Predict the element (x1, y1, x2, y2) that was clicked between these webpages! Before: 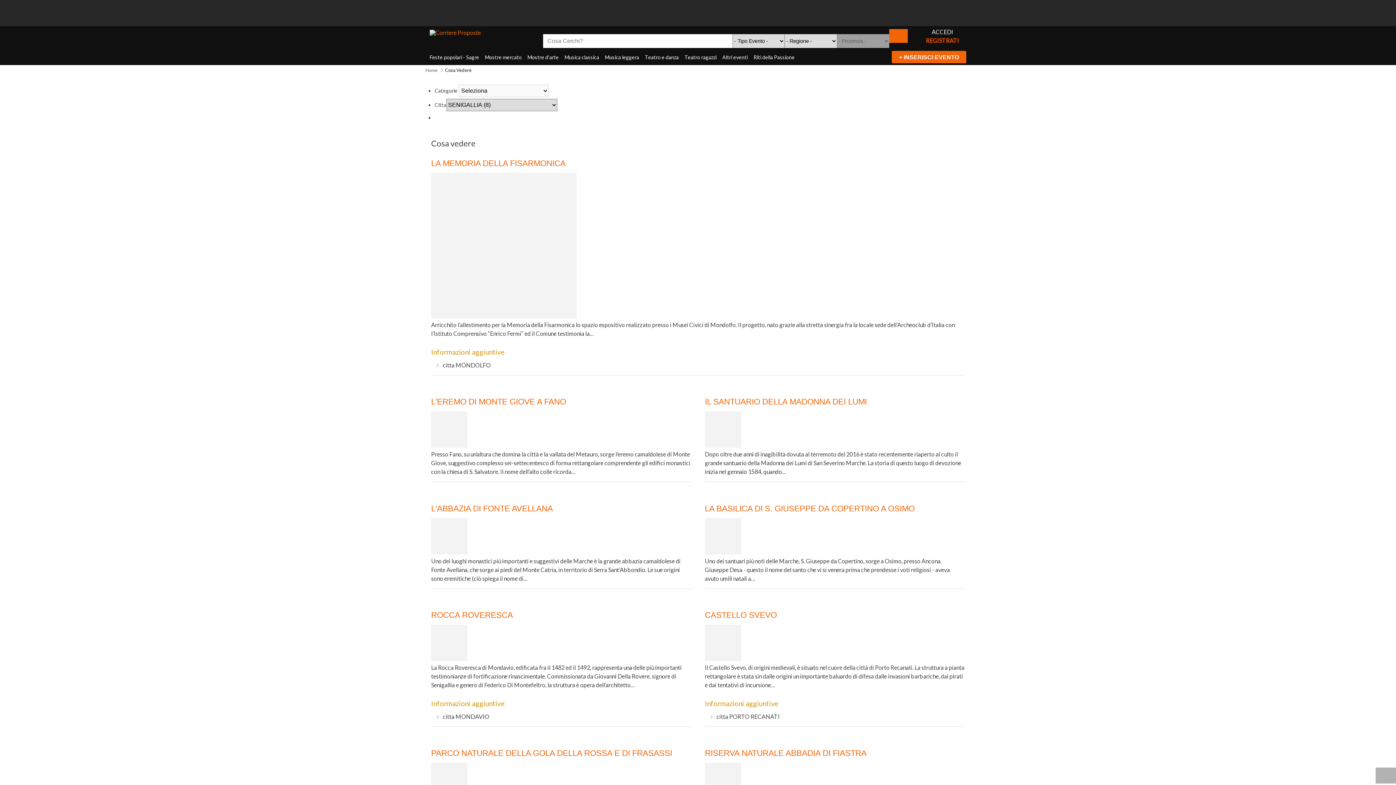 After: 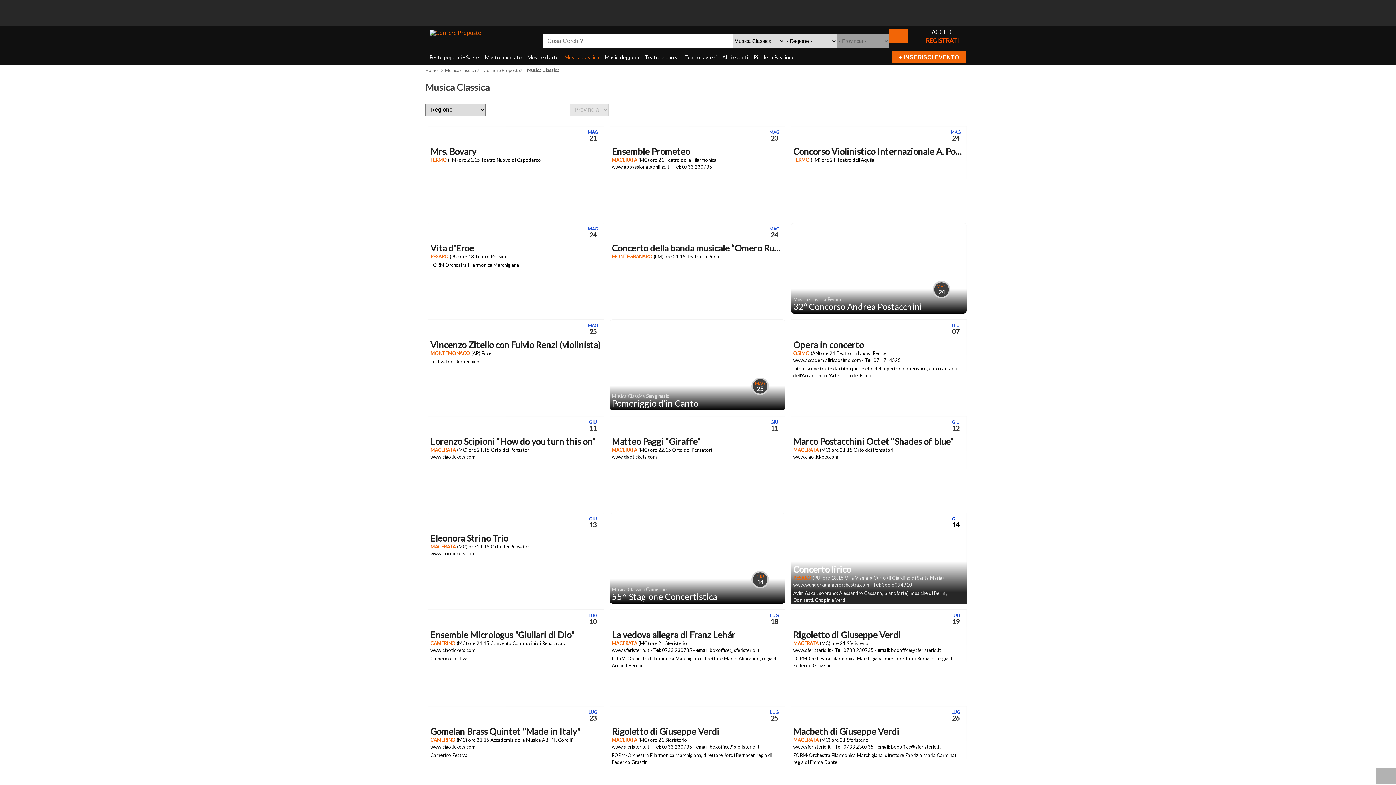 Action: bbox: (561, 52, 602, 62) label: Musica classica